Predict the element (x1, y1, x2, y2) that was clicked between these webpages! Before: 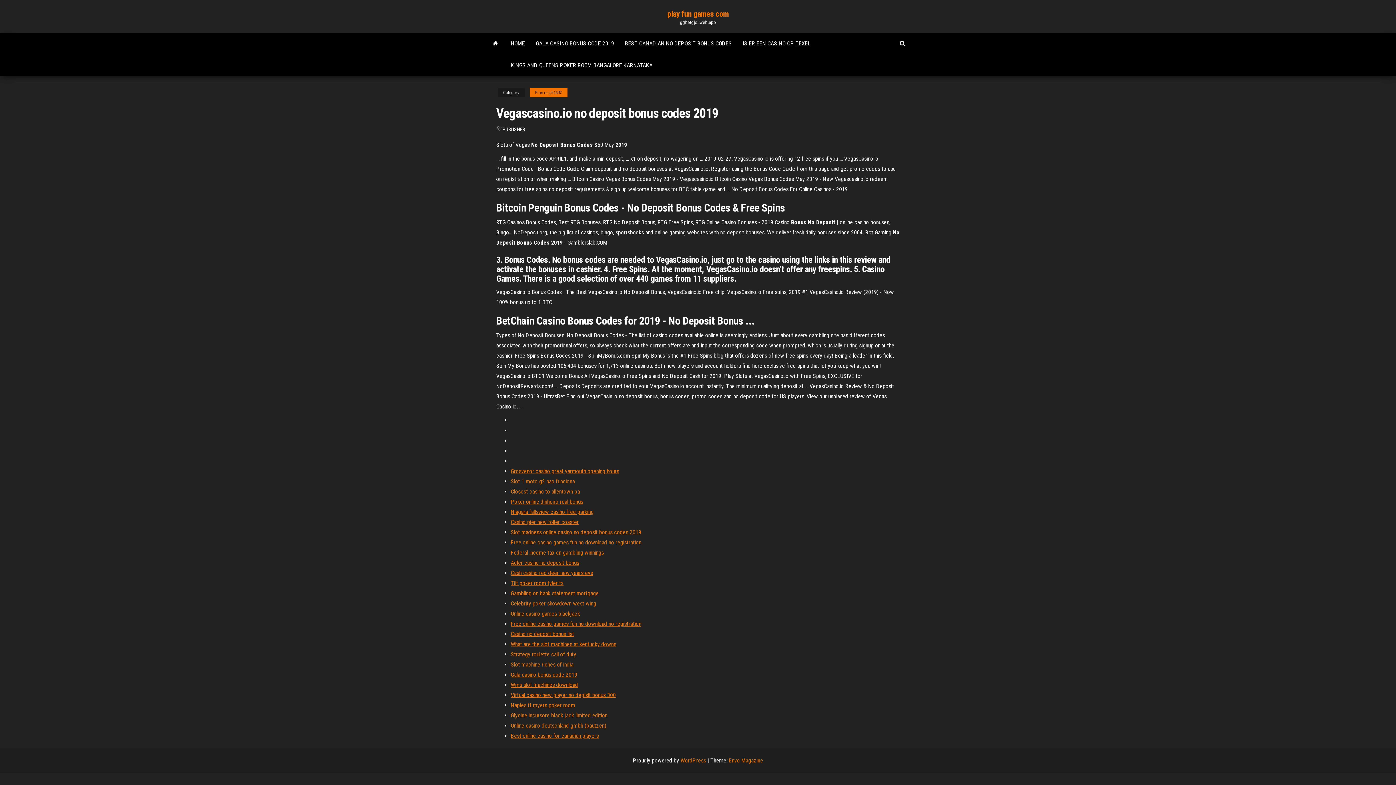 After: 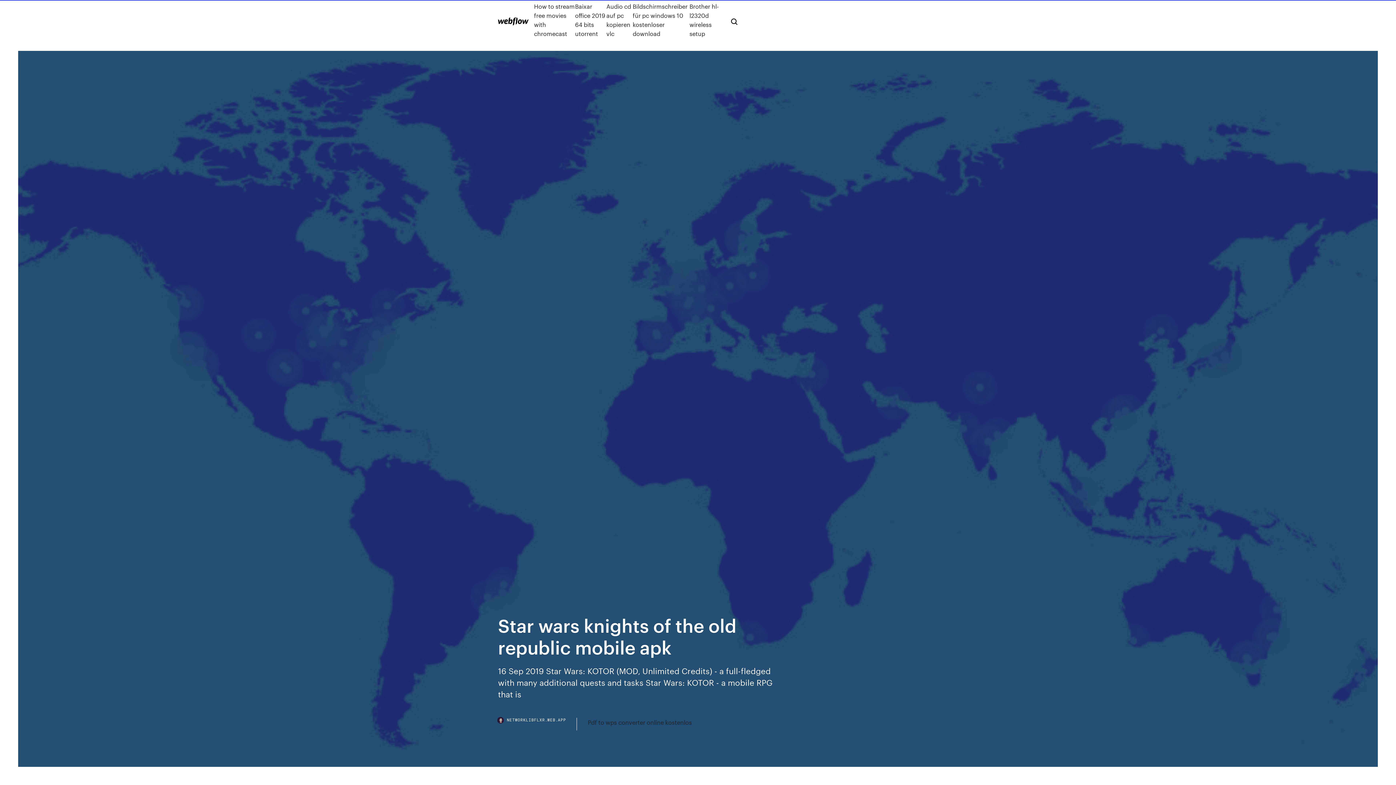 Action: label: Slot 1 moto g2 nao funciona bbox: (510, 478, 574, 485)